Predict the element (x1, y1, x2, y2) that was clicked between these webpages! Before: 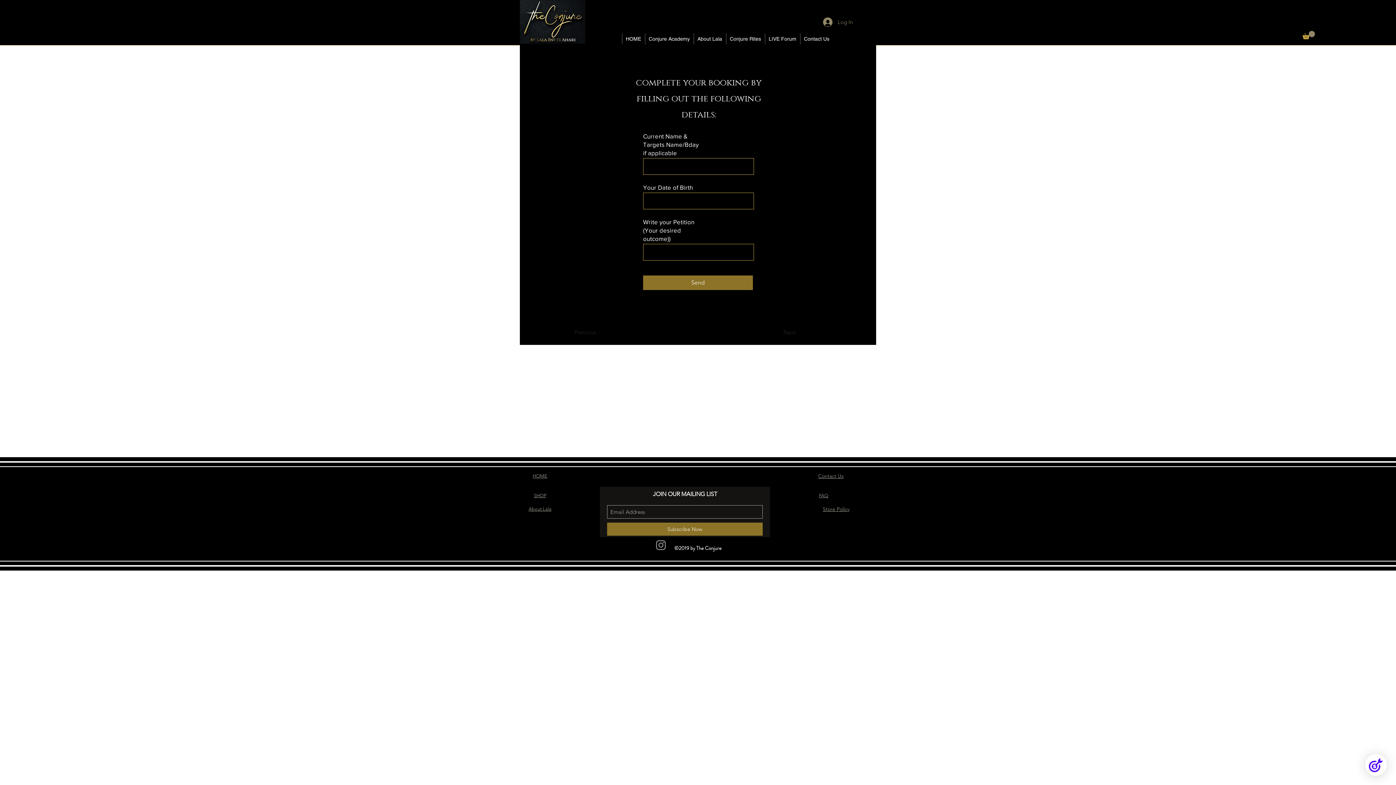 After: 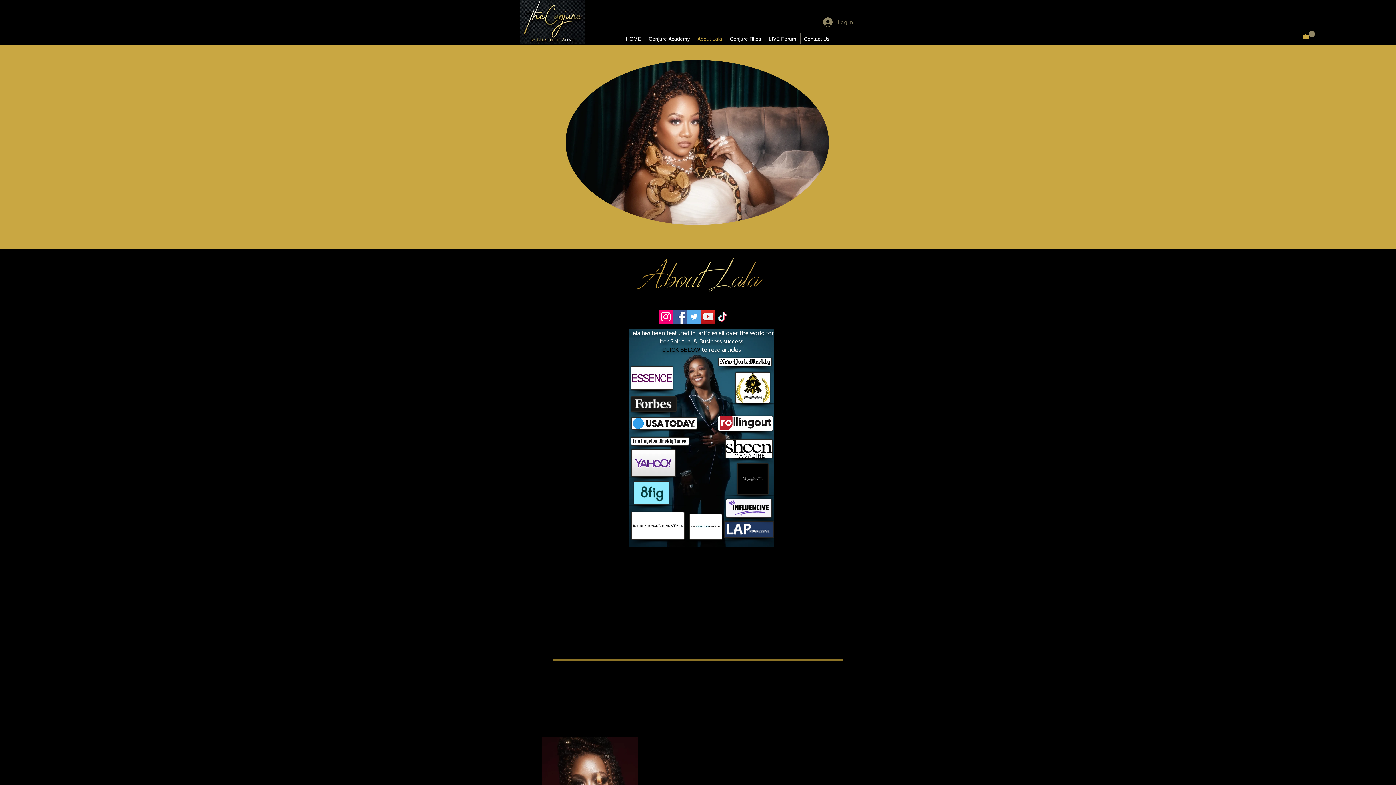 Action: bbox: (693, 33, 726, 44) label: About Lala